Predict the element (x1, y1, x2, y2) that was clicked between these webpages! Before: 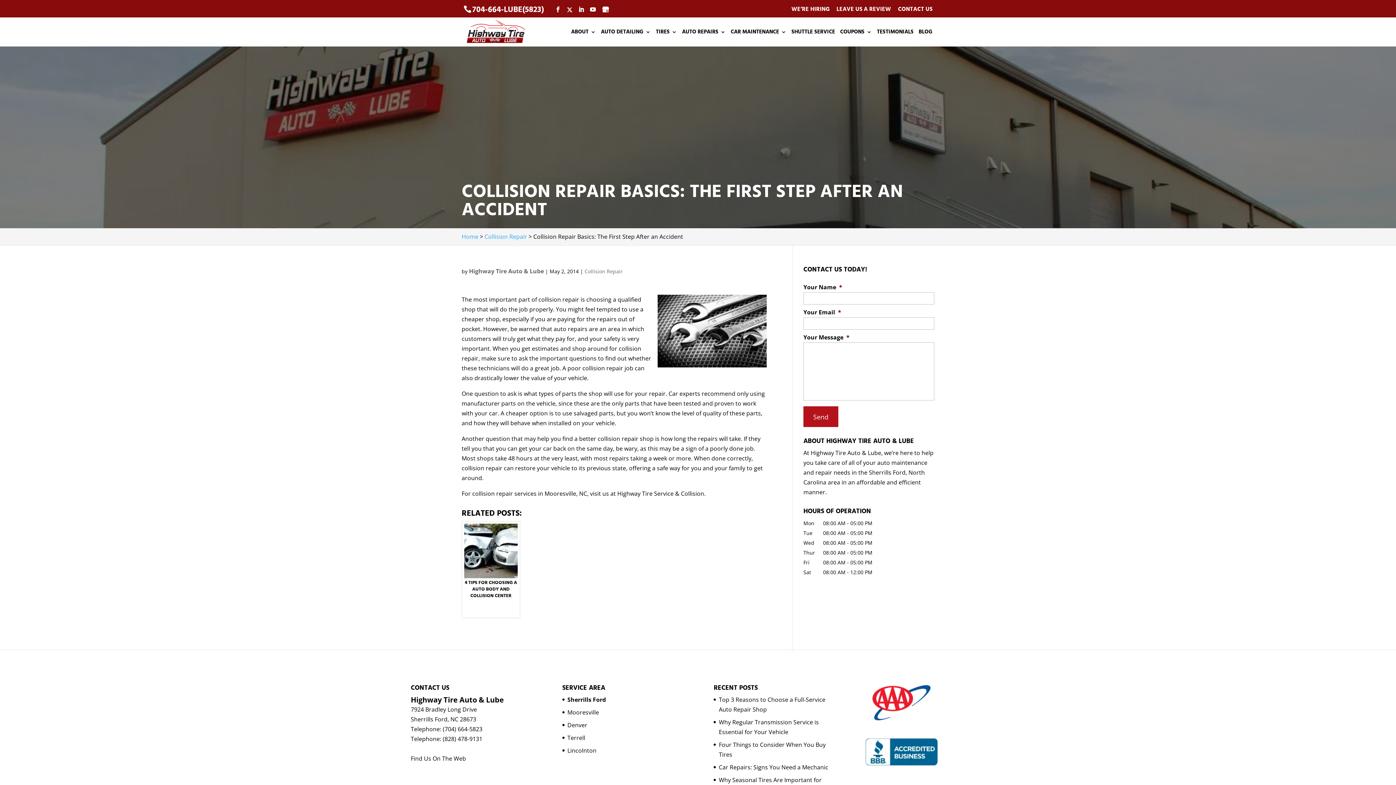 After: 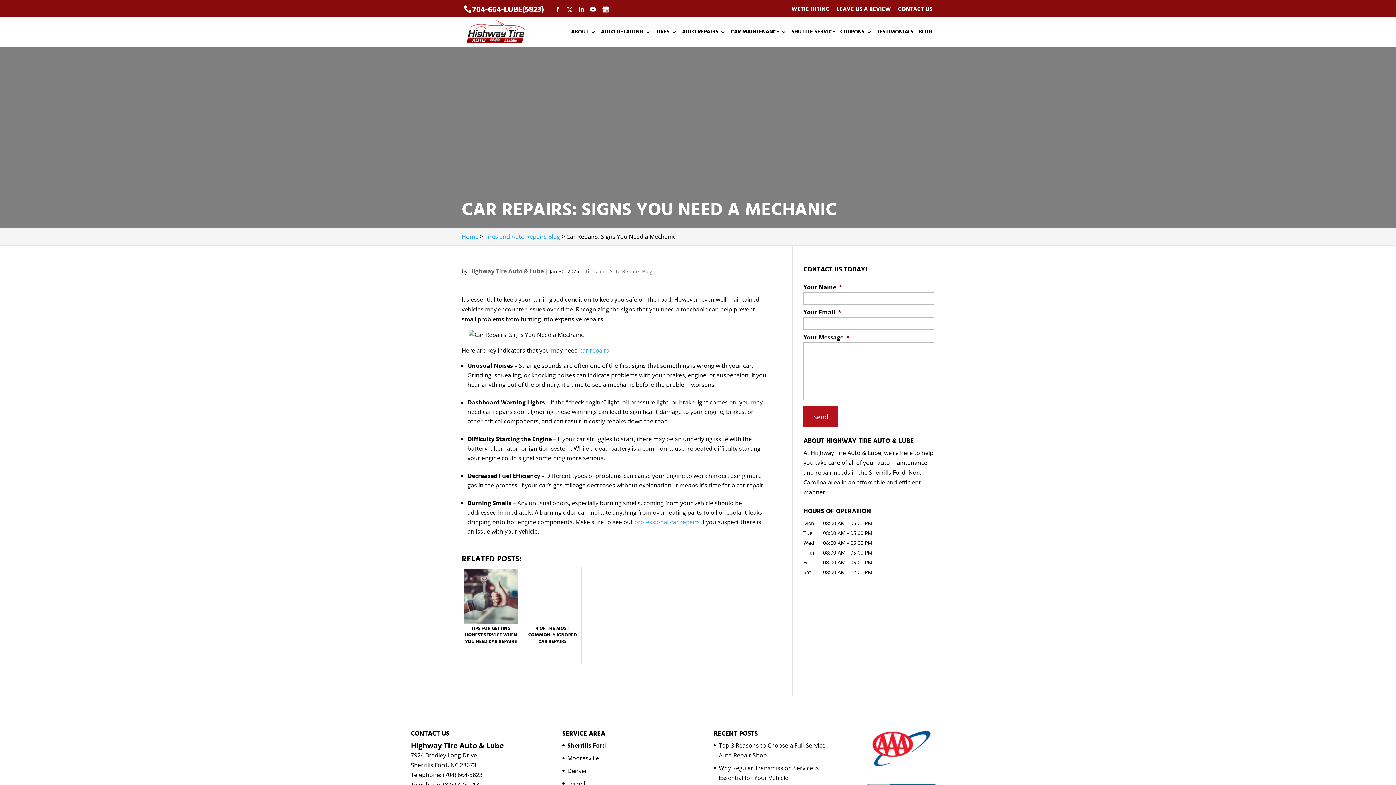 Action: bbox: (719, 763, 828, 771) label: Car Repairs: Signs You Need a Mechanic